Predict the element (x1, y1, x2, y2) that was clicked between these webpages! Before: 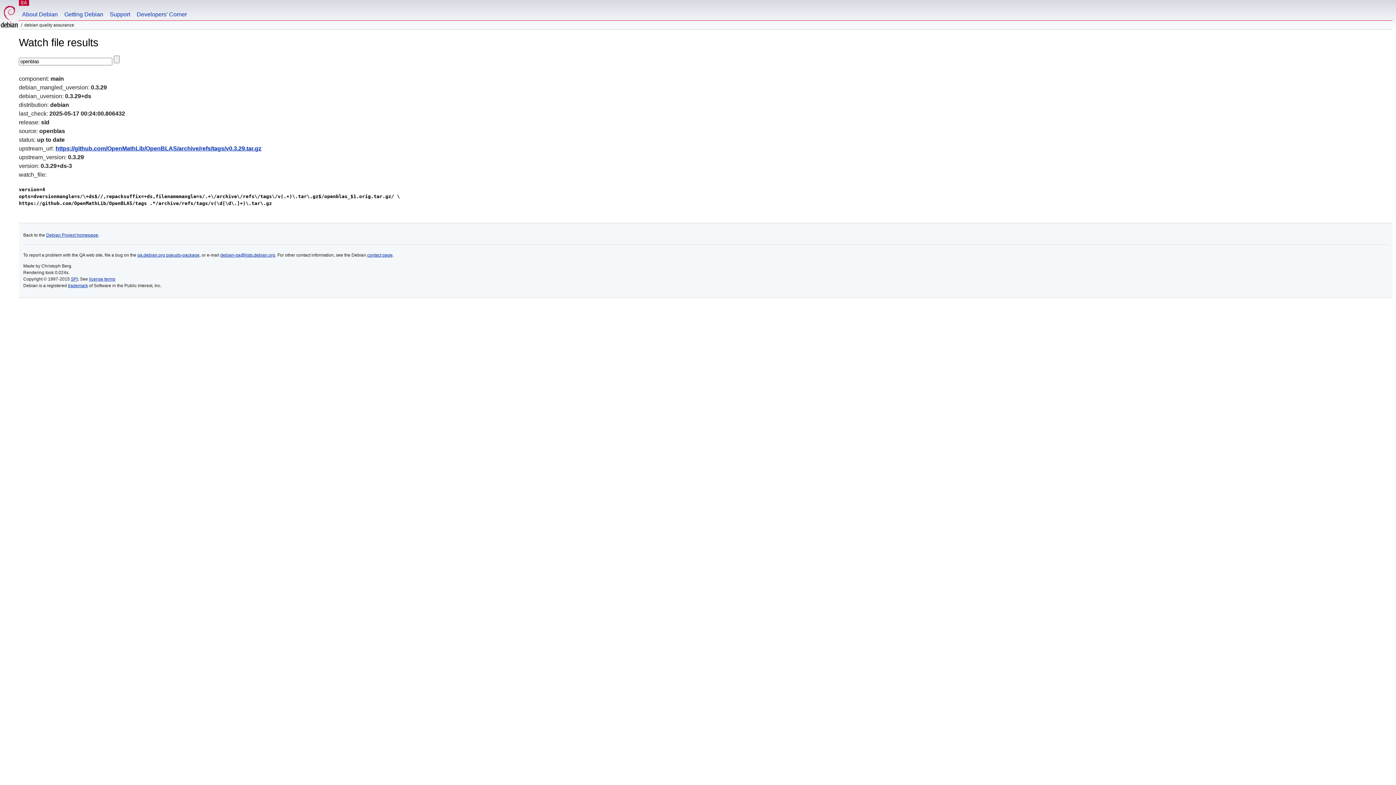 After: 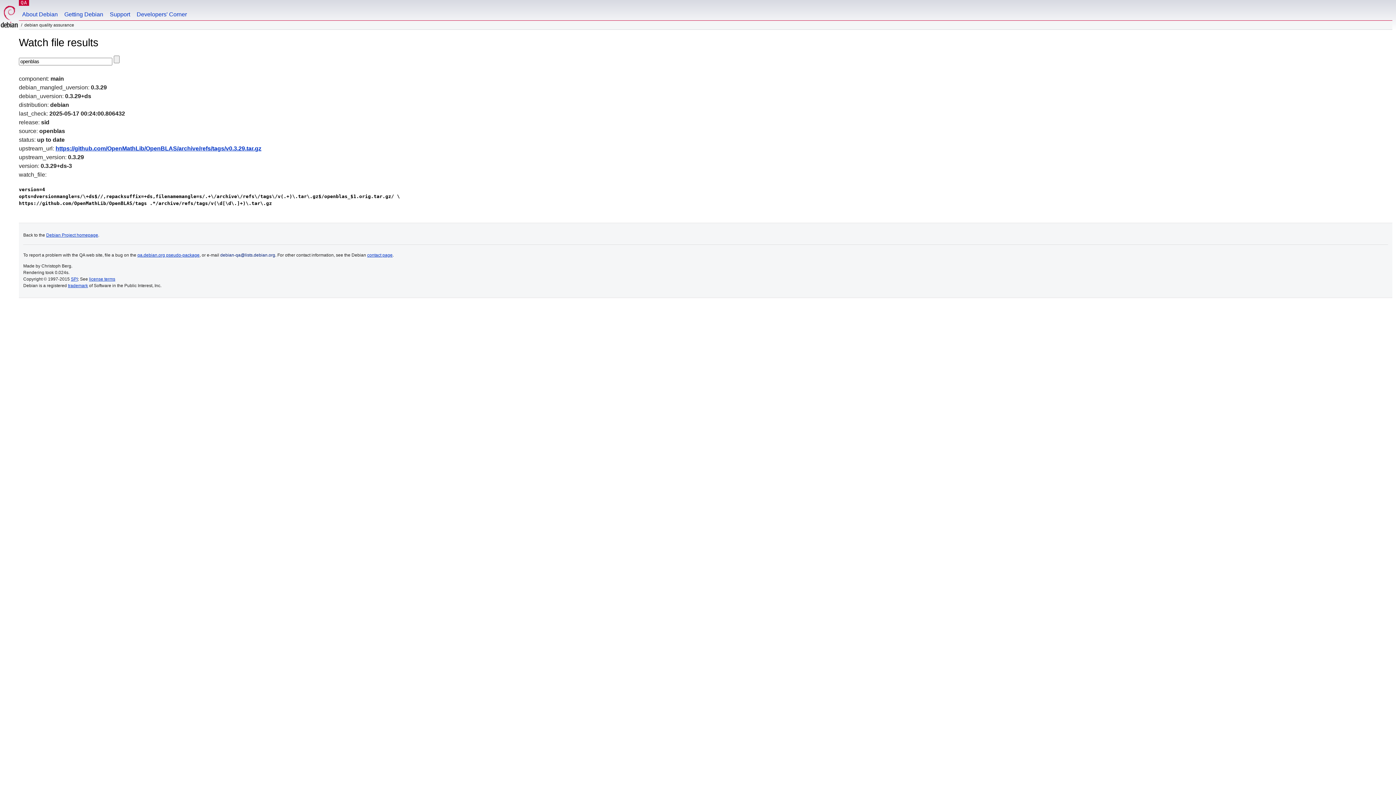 Action: bbox: (220, 252, 275, 257) label: debian-qa@lists.debian.org